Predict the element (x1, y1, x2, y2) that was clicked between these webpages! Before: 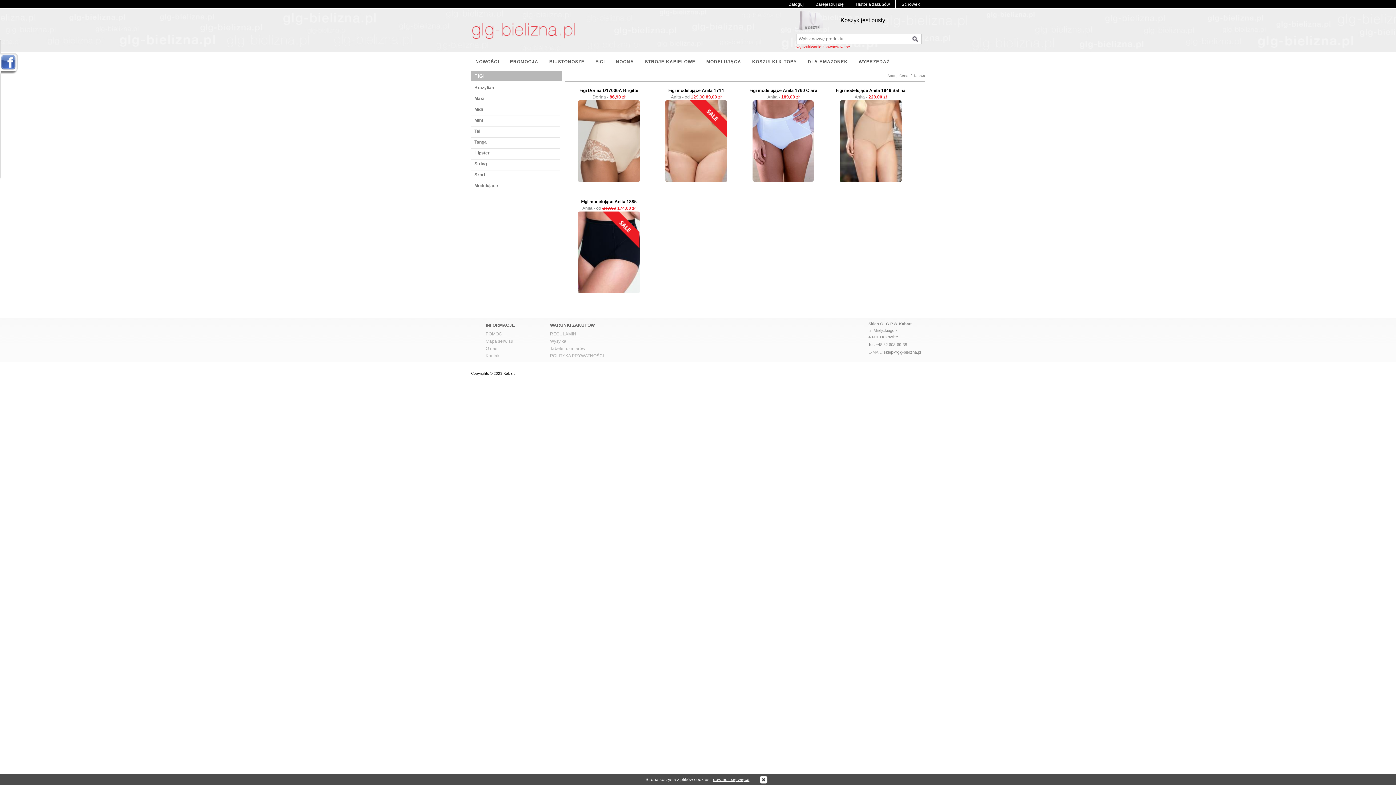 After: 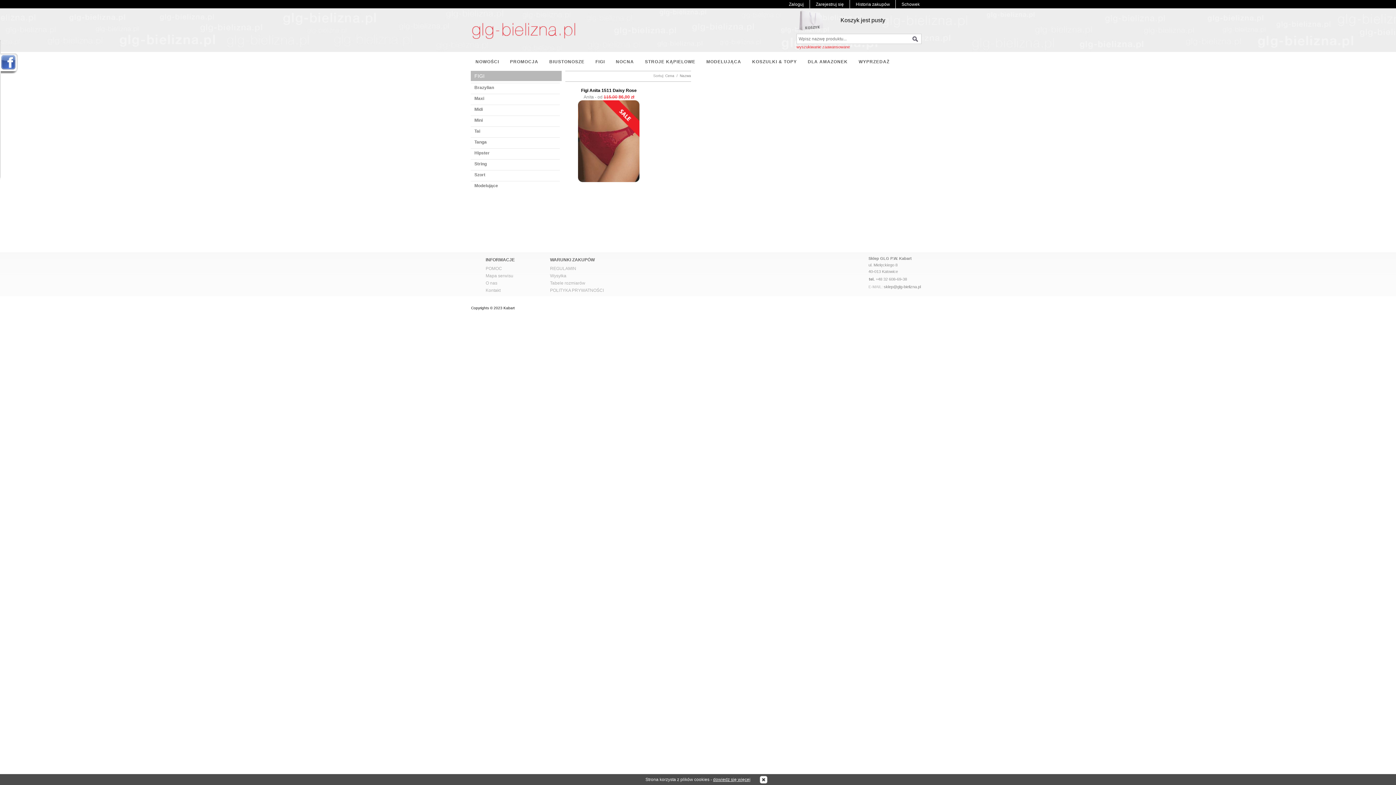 Action: label: String bbox: (474, 161, 486, 166)